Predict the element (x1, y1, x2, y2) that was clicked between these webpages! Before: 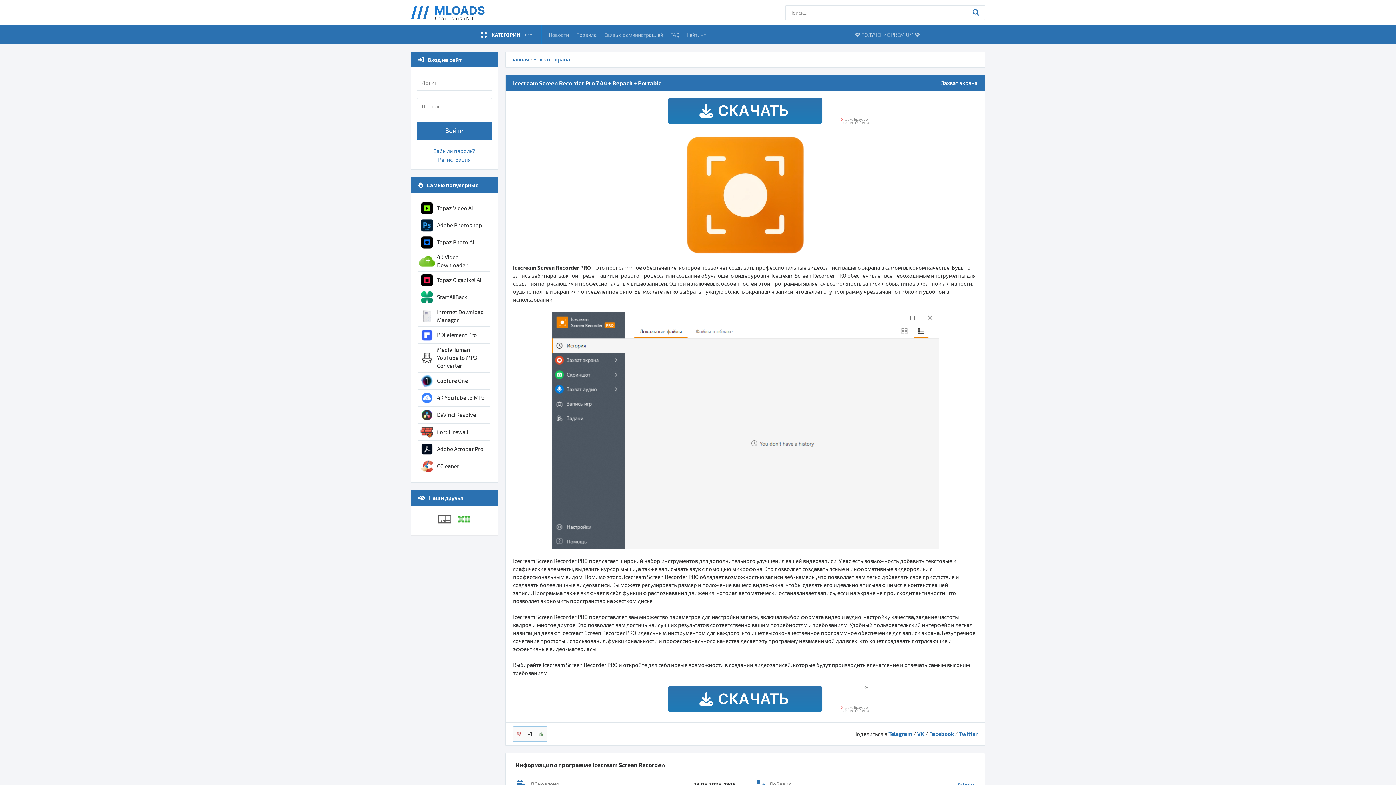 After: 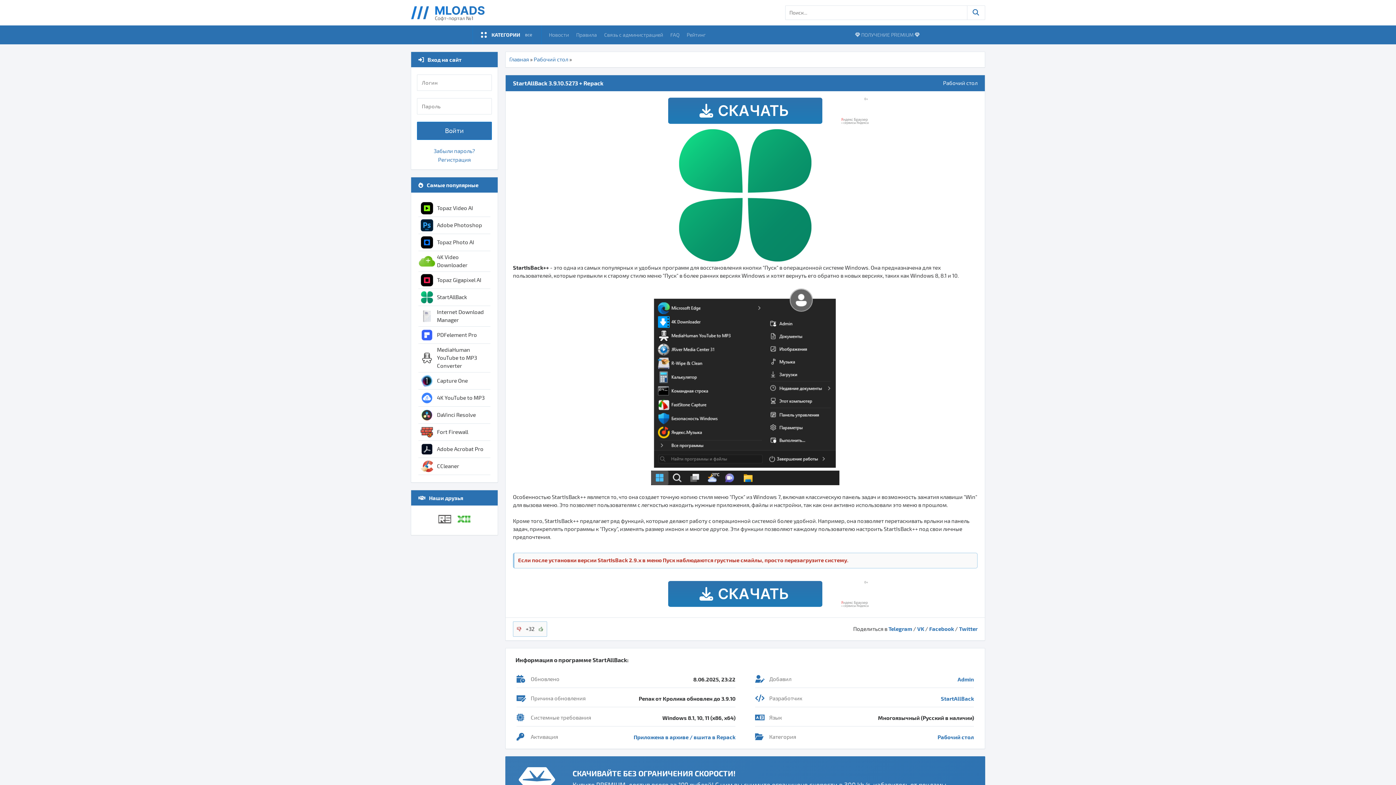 Action: label: StartAllBack bbox: (418, 289, 490, 306)